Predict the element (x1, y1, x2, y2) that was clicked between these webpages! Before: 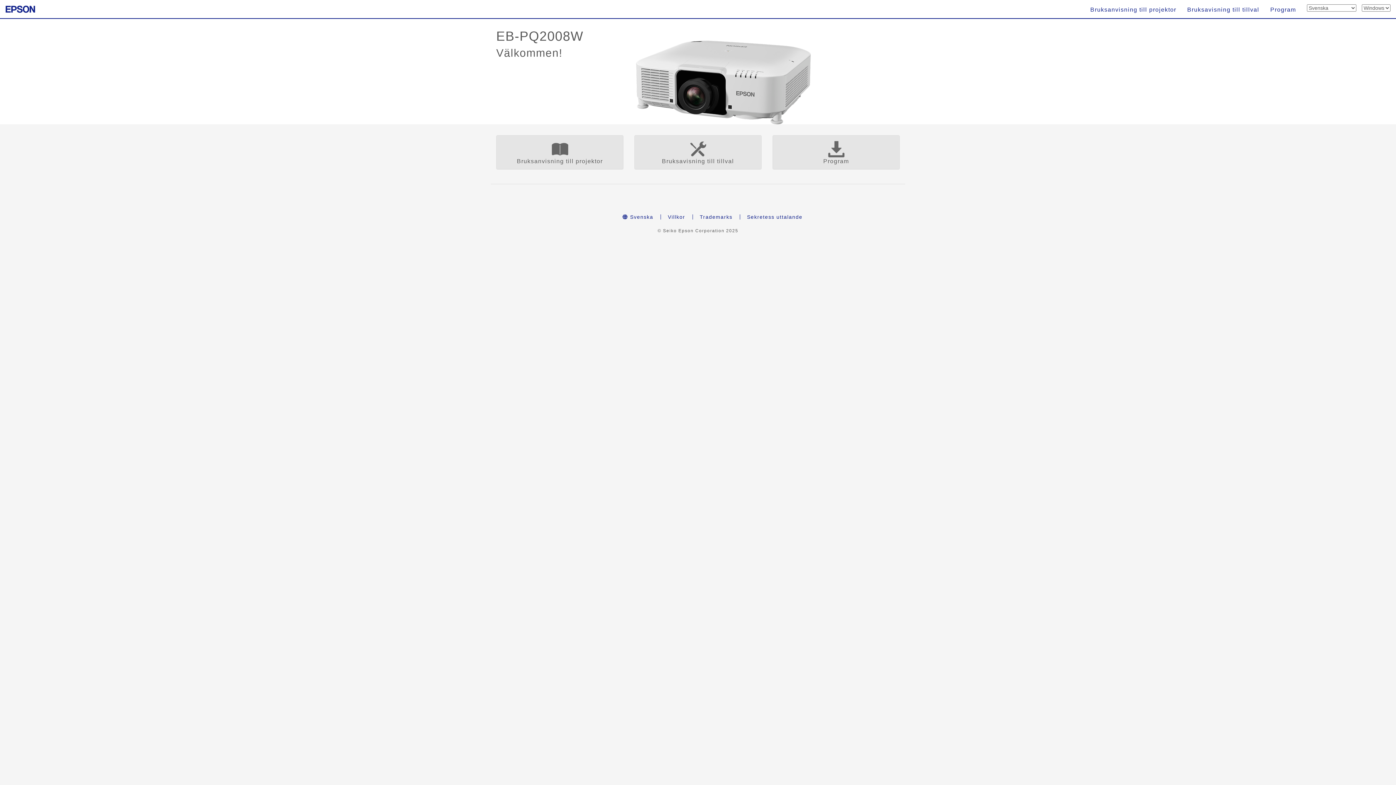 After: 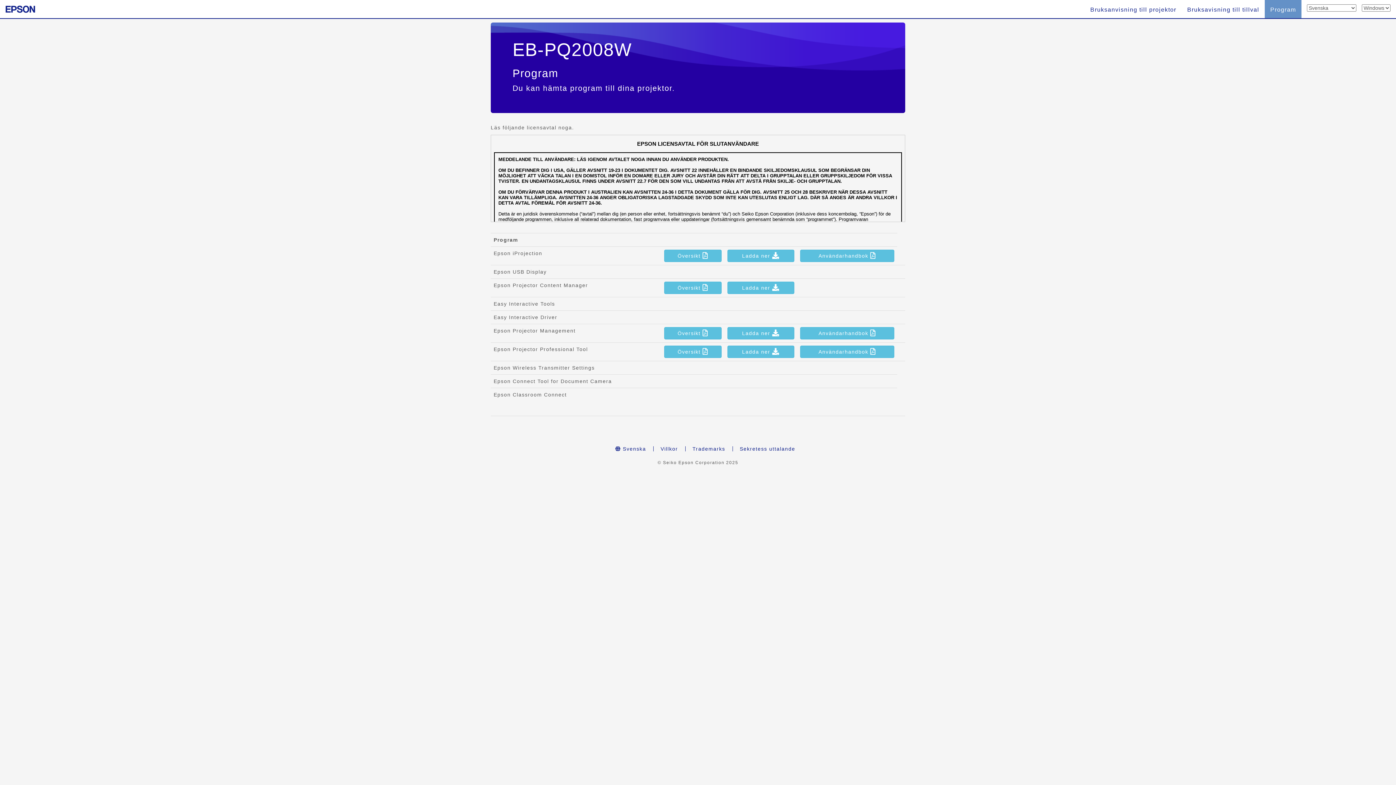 Action: label: Program

Ladda ner program för projektorn. bbox: (773, 135, 899, 169)